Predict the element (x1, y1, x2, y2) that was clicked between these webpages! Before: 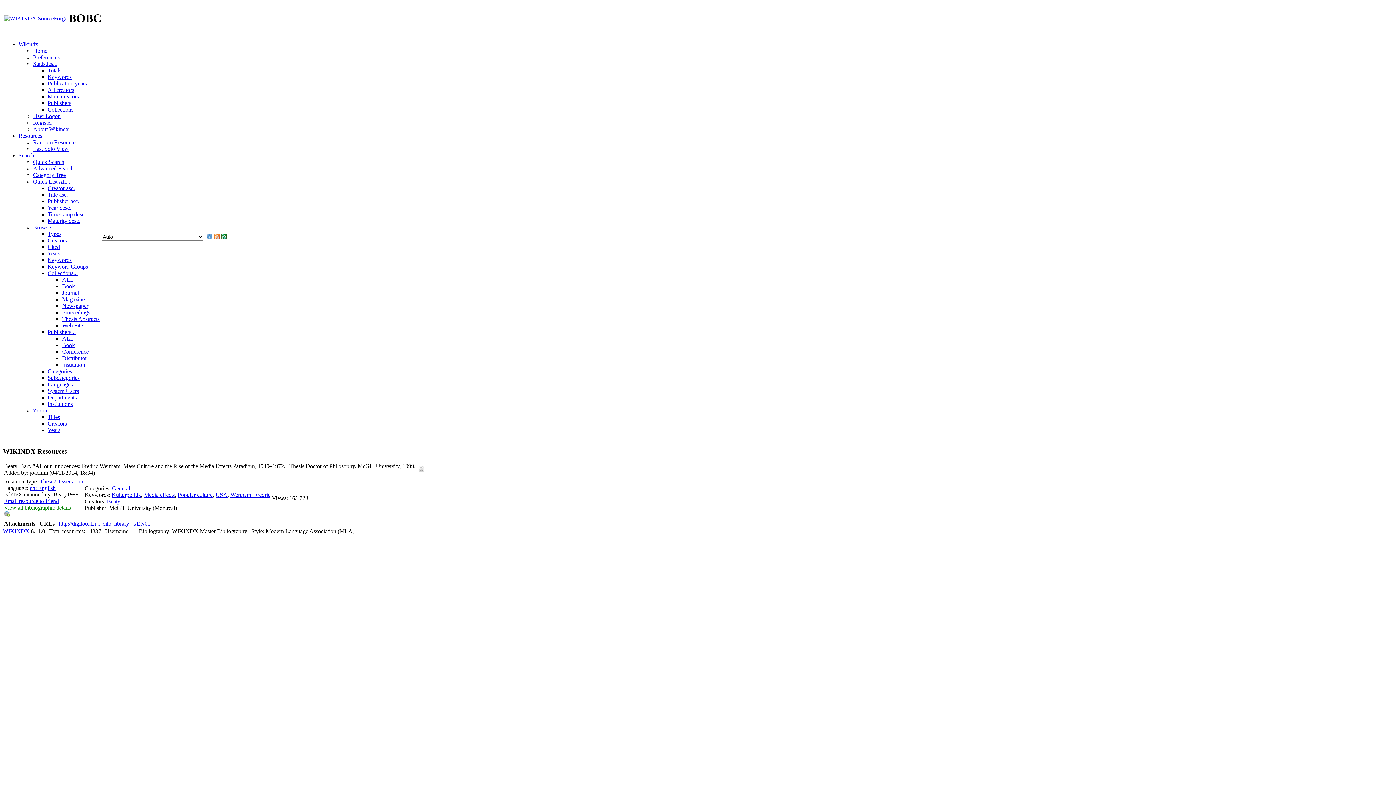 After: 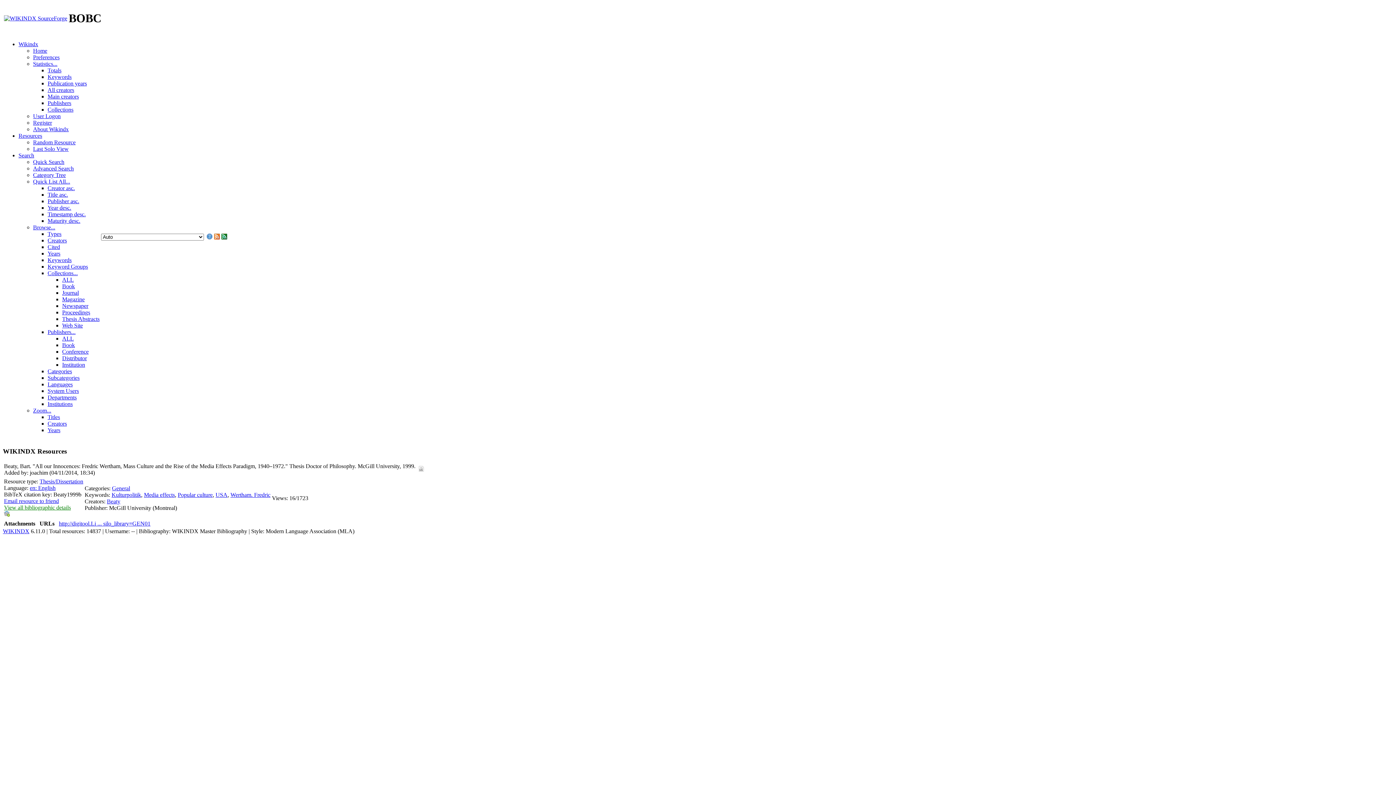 Action: bbox: (33, 407, 51, 413) label: Zoom...